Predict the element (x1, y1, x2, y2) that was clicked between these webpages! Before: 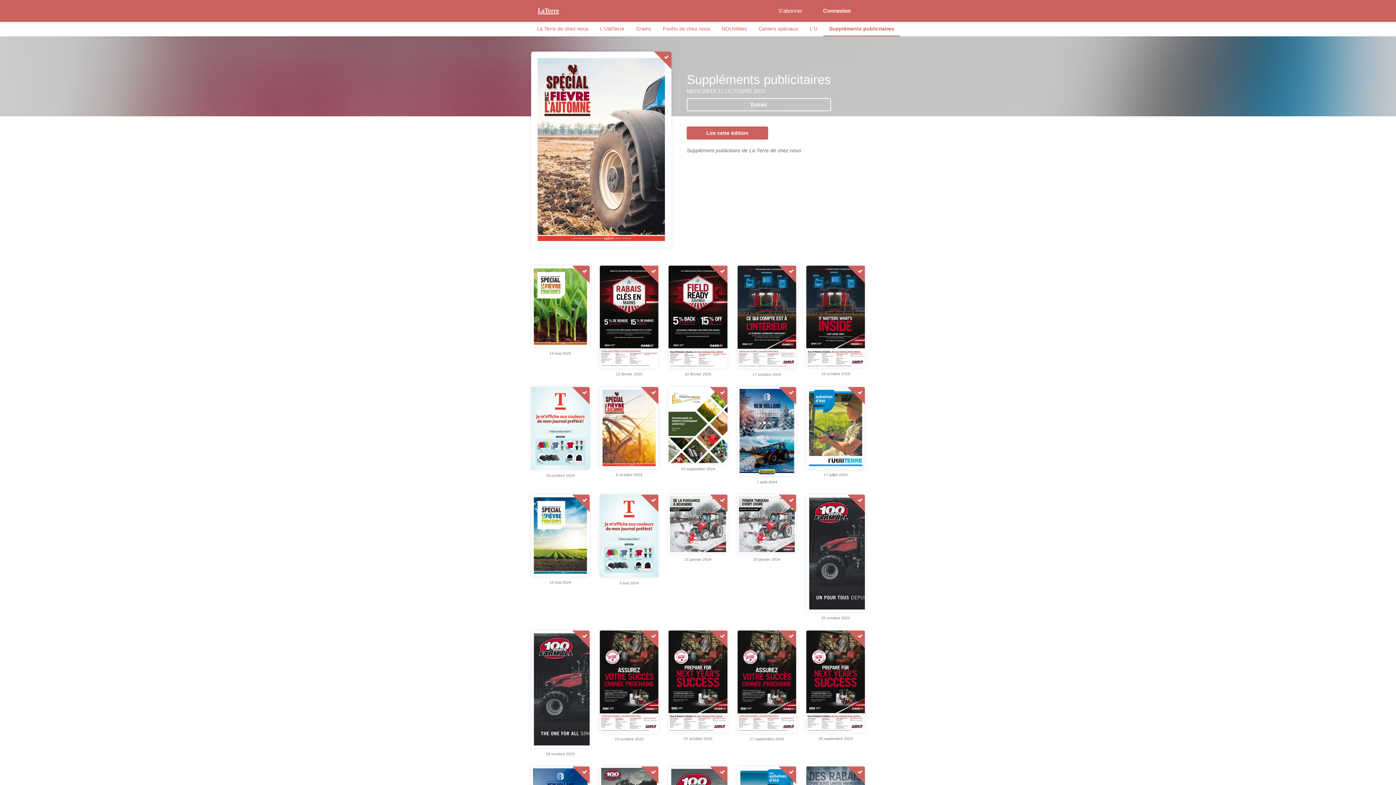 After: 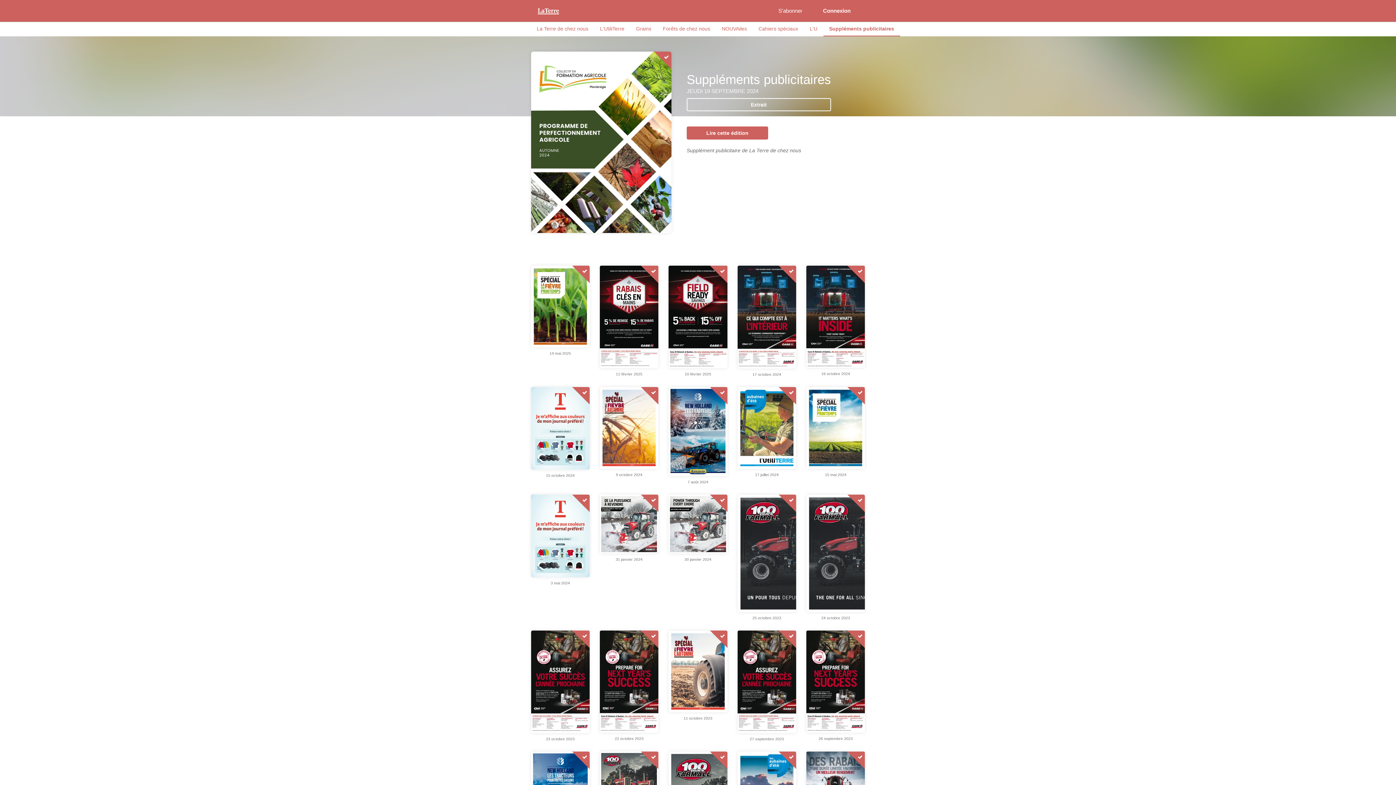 Action: bbox: (710, 387, 727, 404)